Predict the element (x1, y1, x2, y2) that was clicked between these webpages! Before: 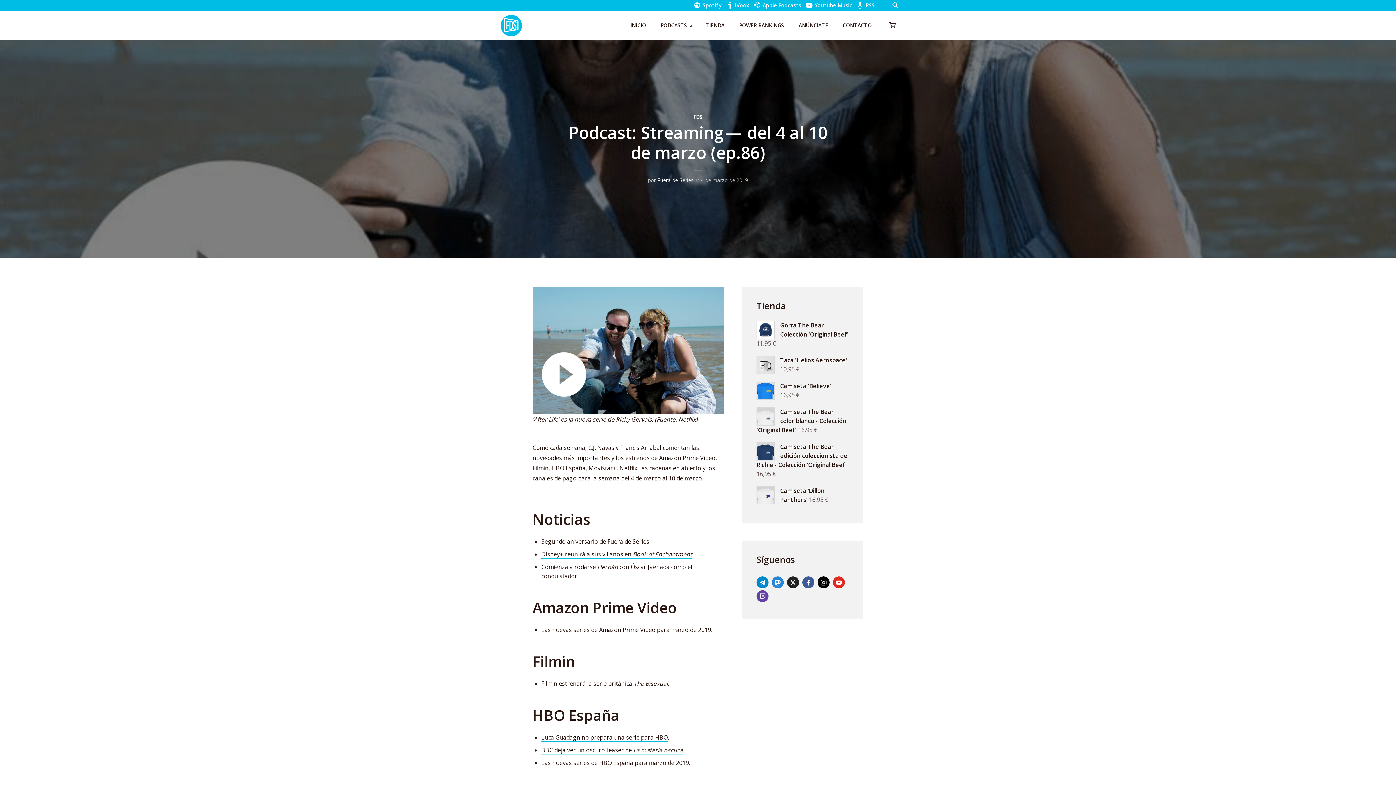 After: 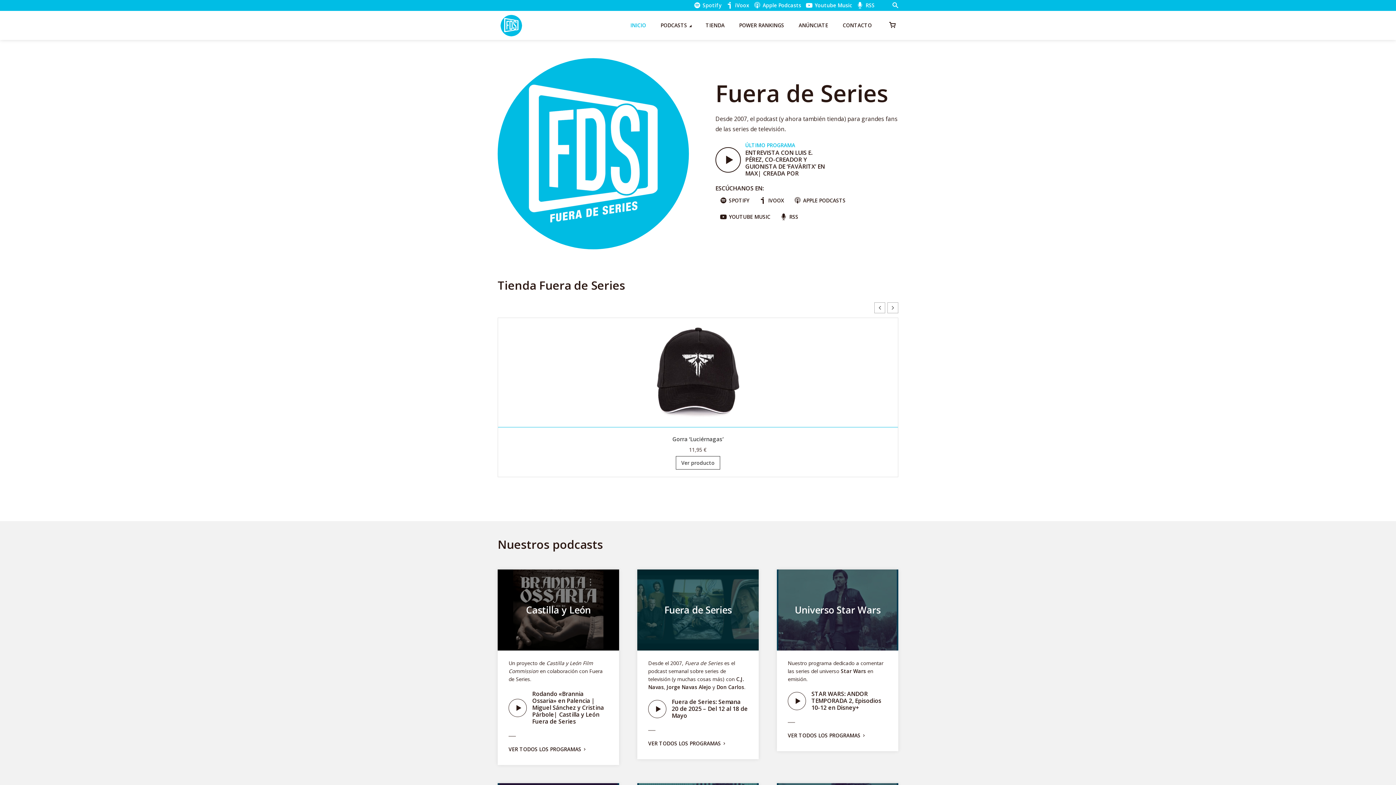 Action: bbox: (497, 16, 525, 31)